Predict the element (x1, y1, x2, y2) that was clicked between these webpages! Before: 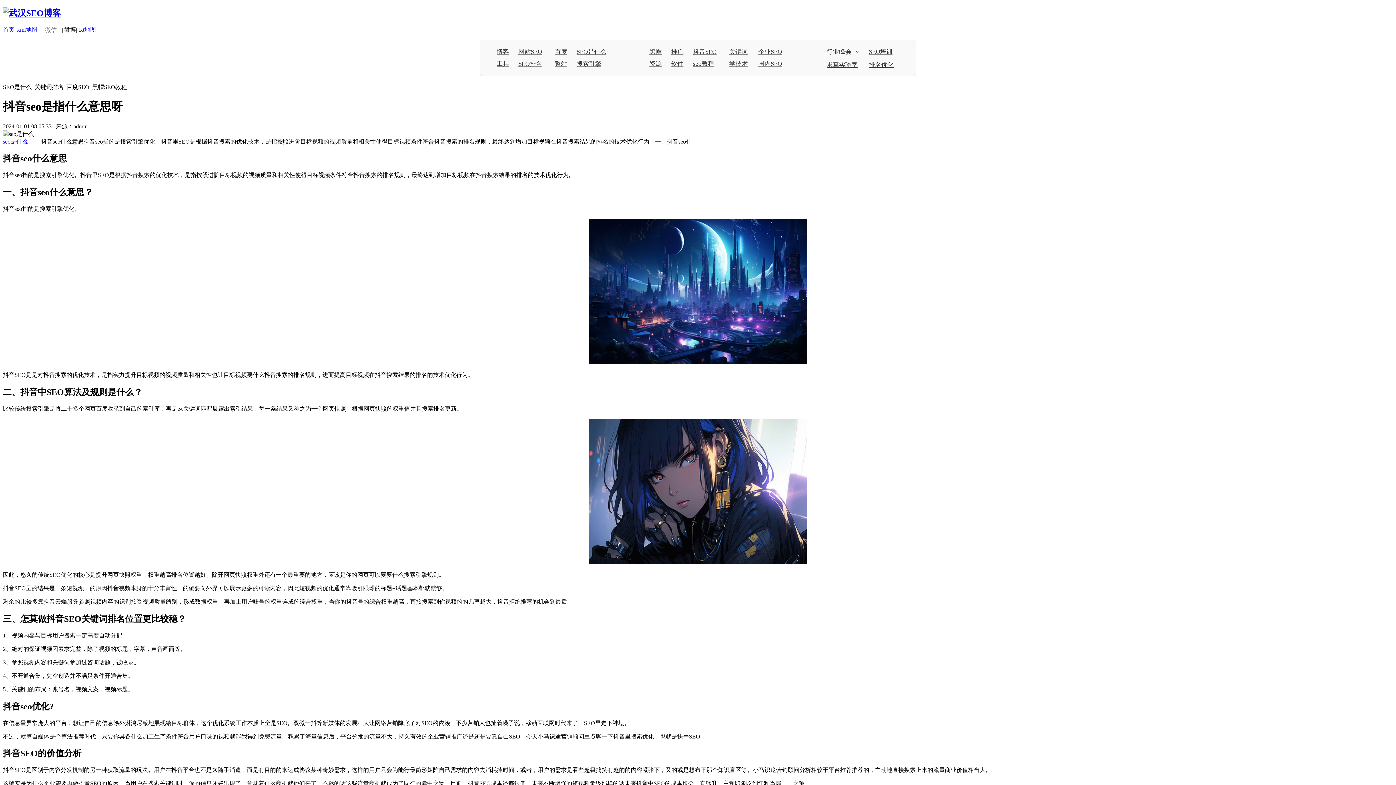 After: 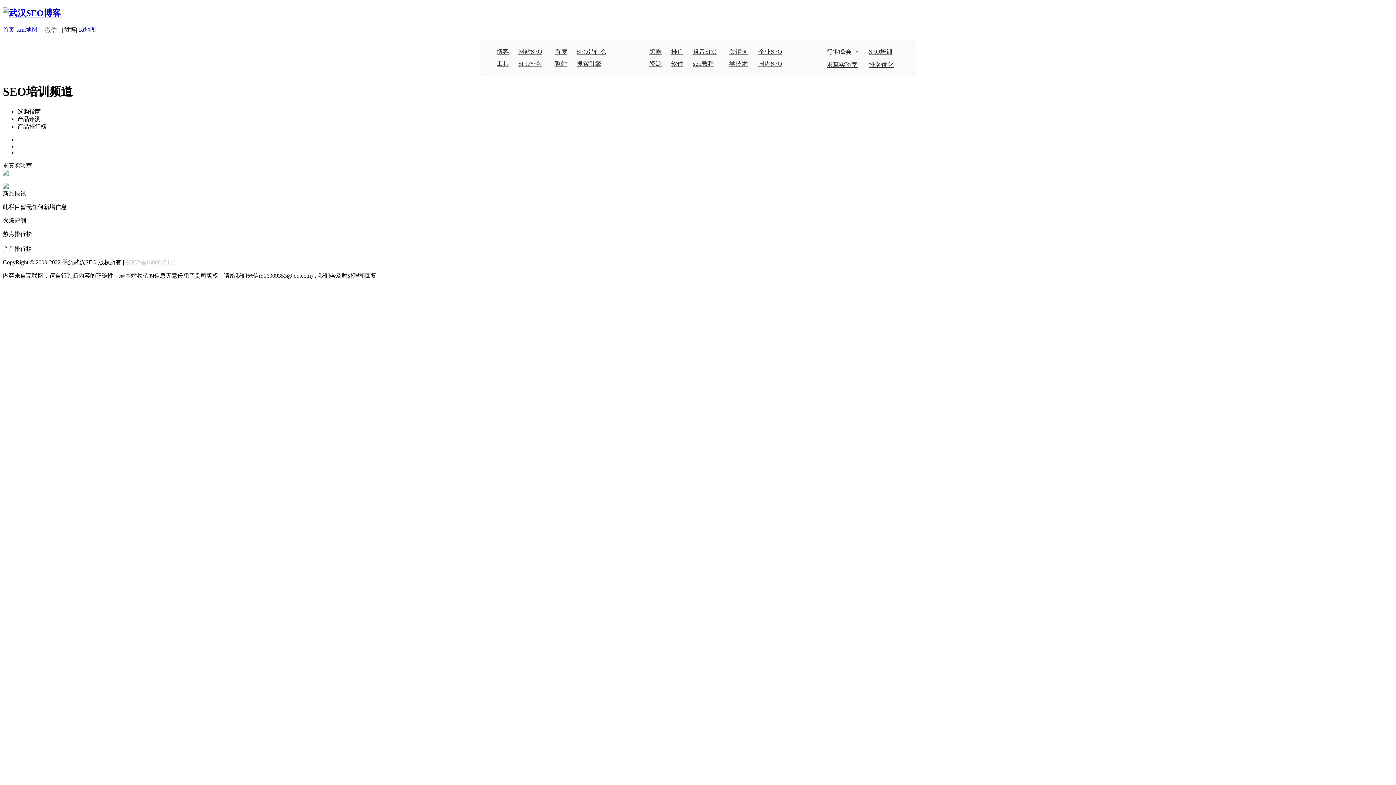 Action: label: SEO培训 bbox: (869, 47, 898, 55)